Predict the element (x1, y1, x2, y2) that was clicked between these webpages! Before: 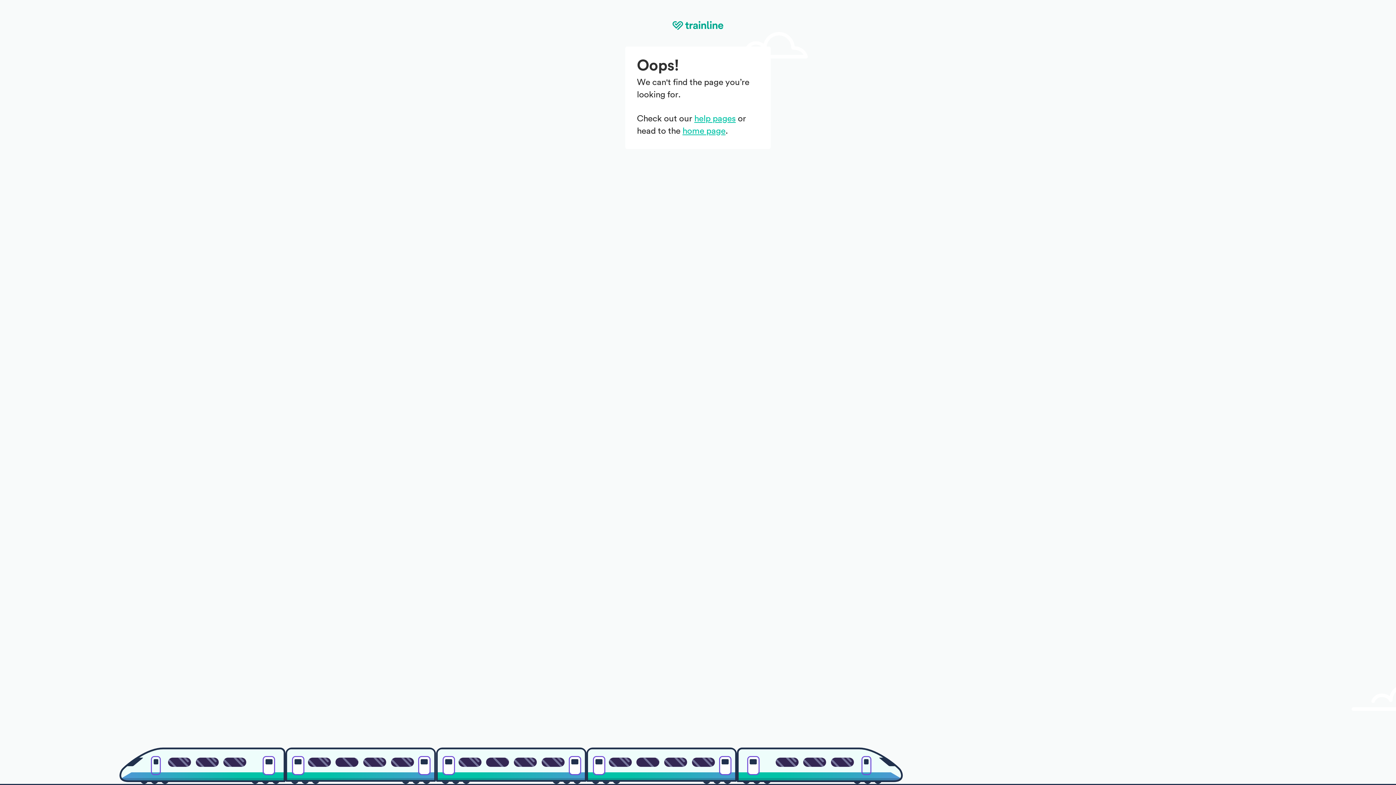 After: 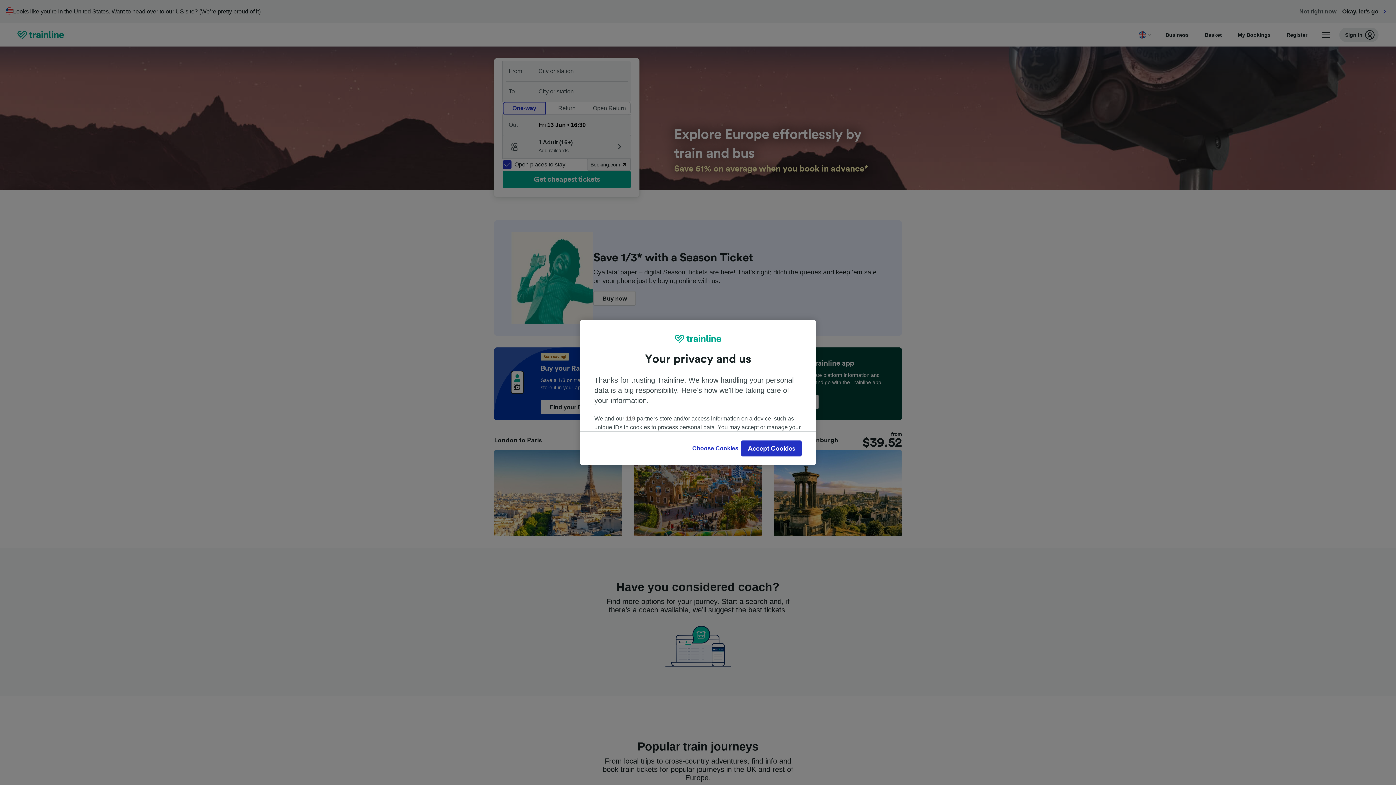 Action: bbox: (672, 21, 723, 31)